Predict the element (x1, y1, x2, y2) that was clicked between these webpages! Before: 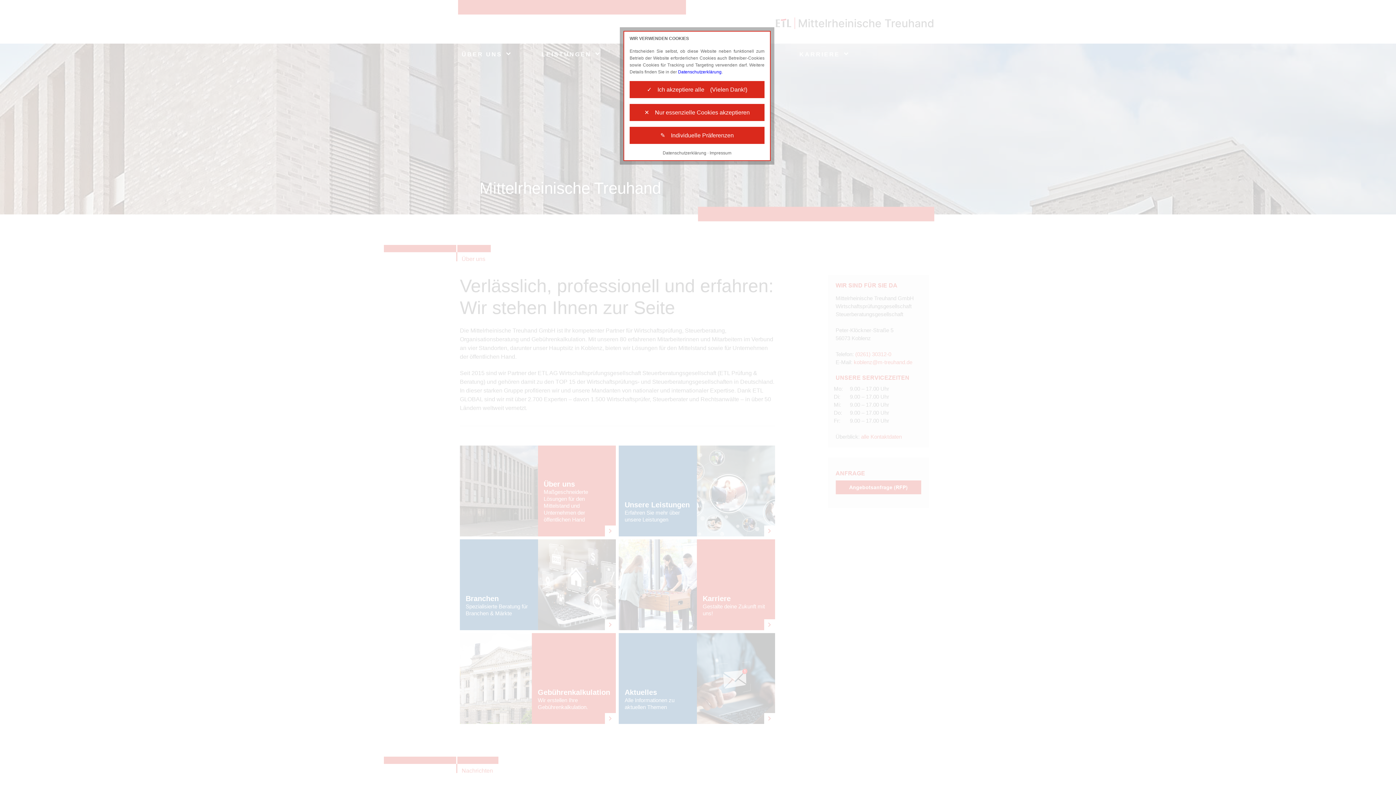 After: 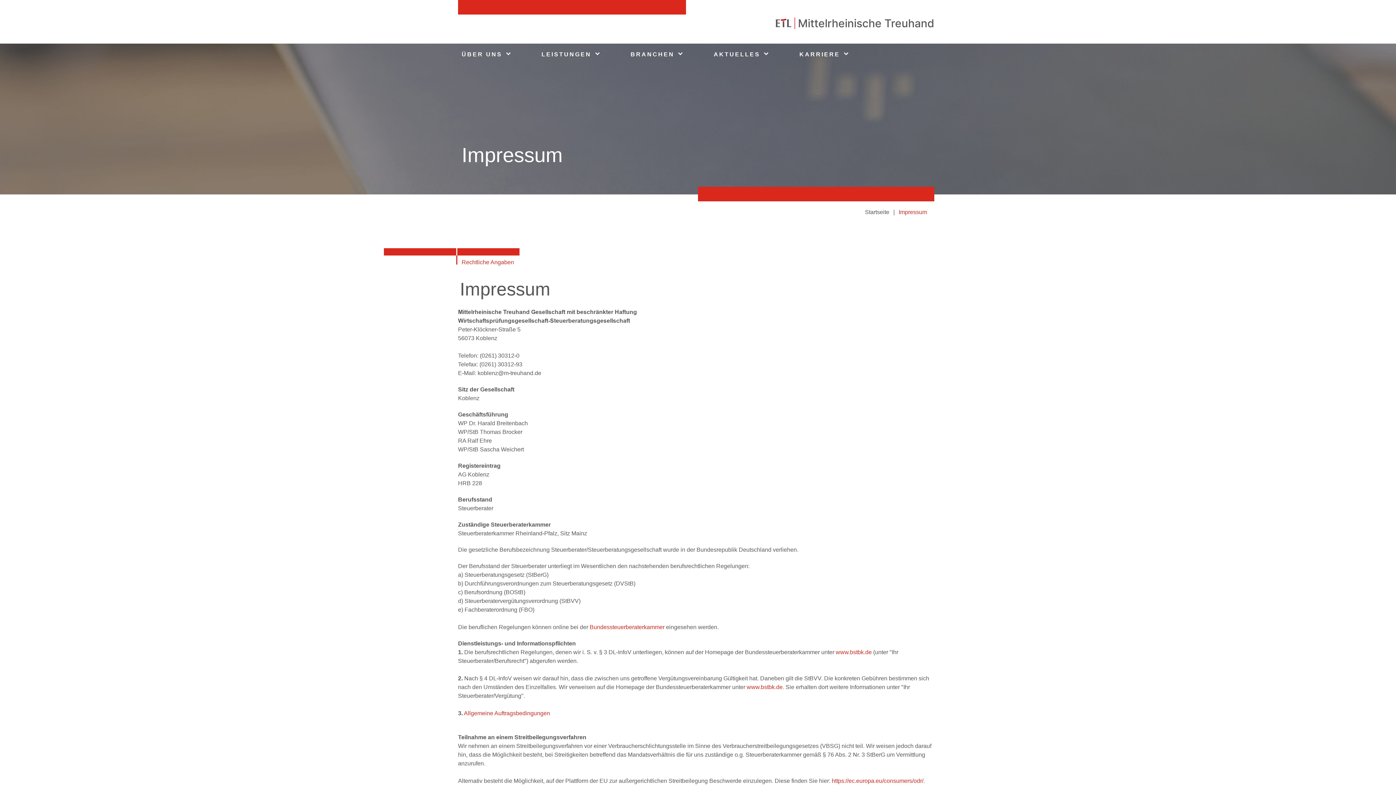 Action: label: Impressum bbox: (709, 150, 731, 155)